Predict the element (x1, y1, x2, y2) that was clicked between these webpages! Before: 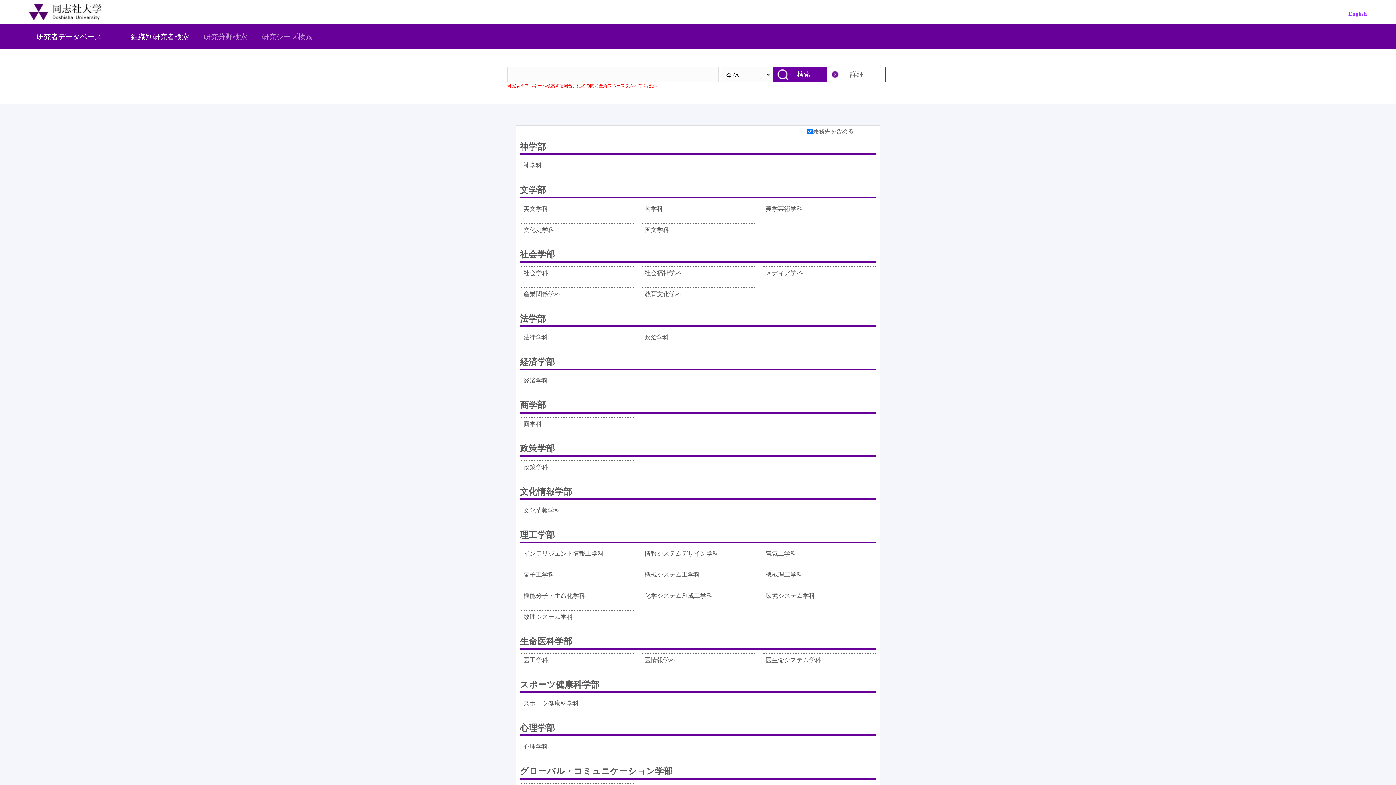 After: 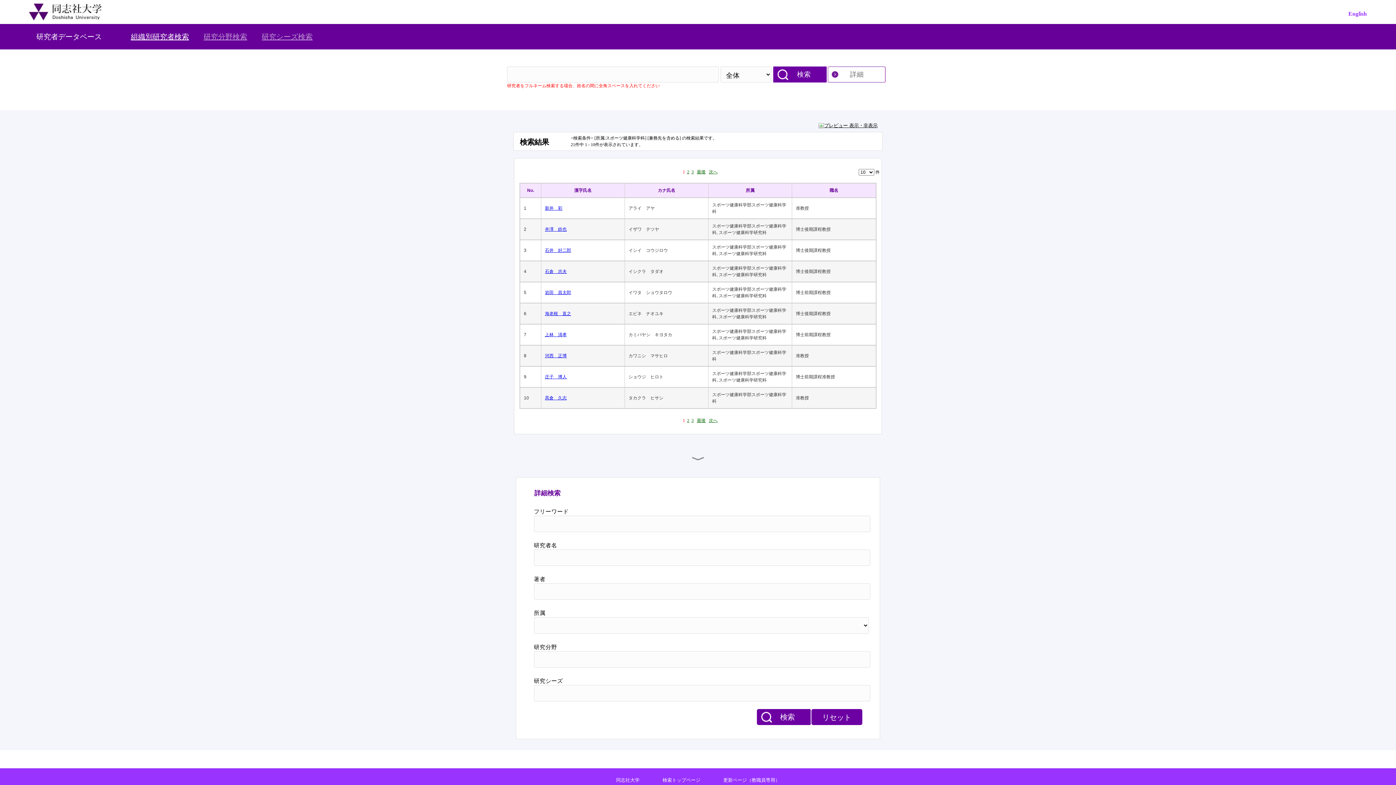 Action: label: スポーツ健康科学科 bbox: (523, 699, 579, 714)